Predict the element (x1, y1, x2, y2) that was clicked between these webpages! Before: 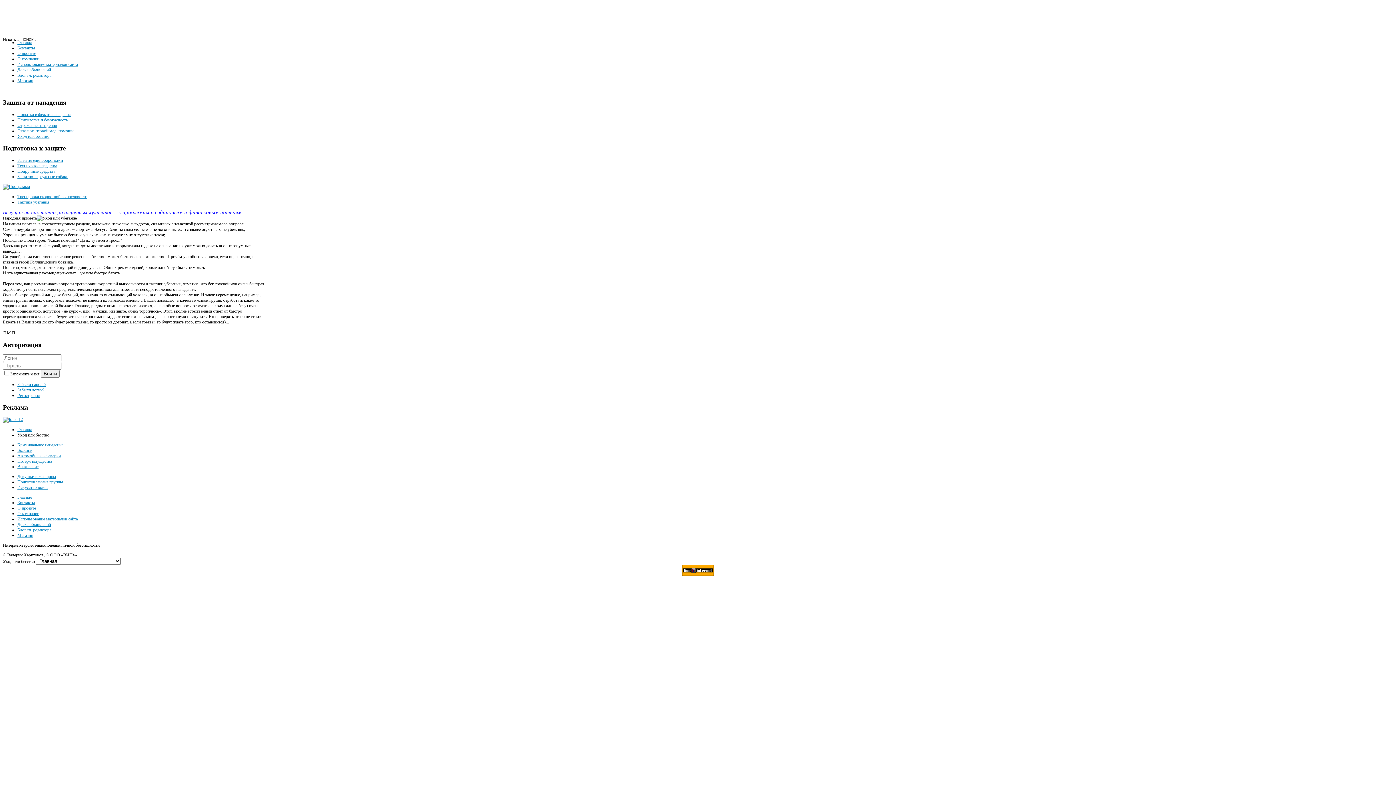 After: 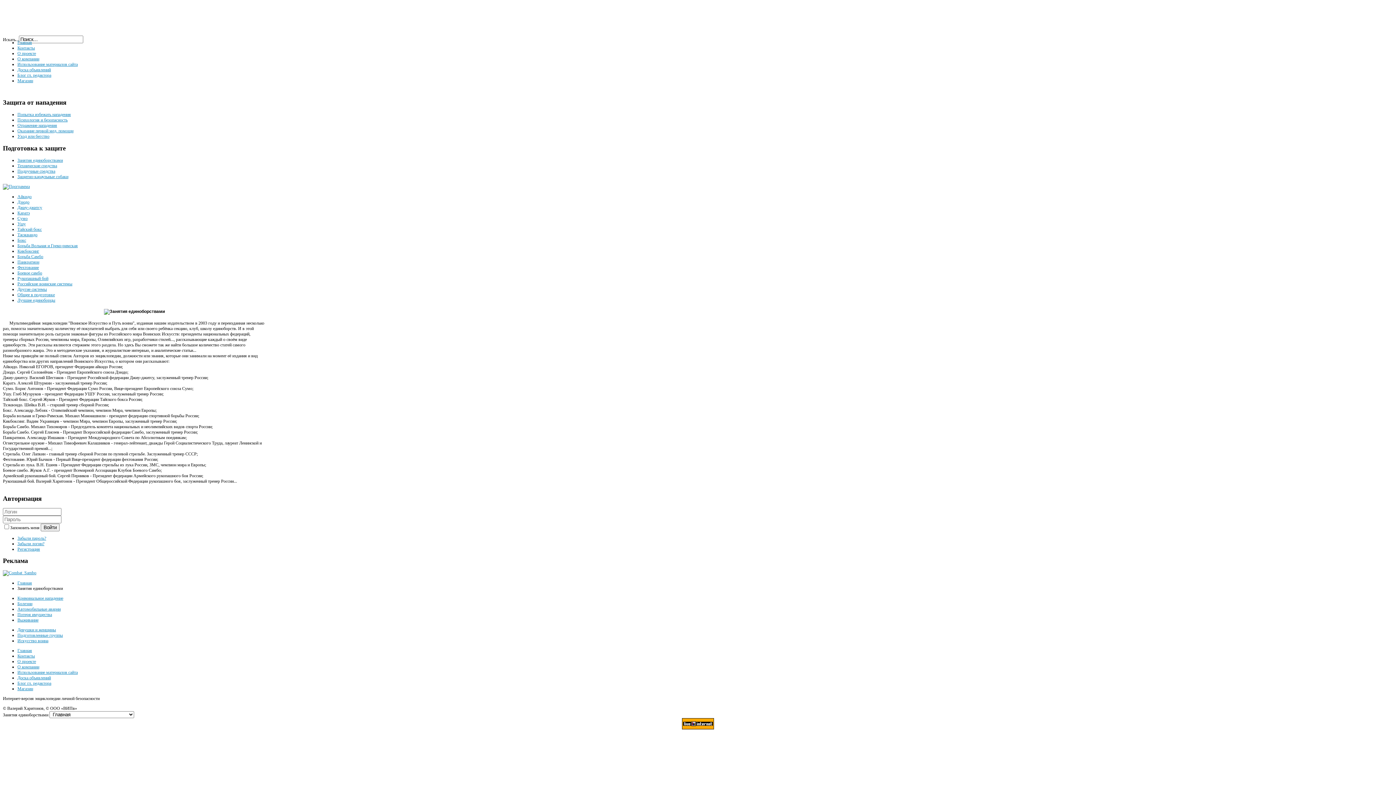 Action: label: Занятия единоборствами bbox: (17, 157, 62, 162)